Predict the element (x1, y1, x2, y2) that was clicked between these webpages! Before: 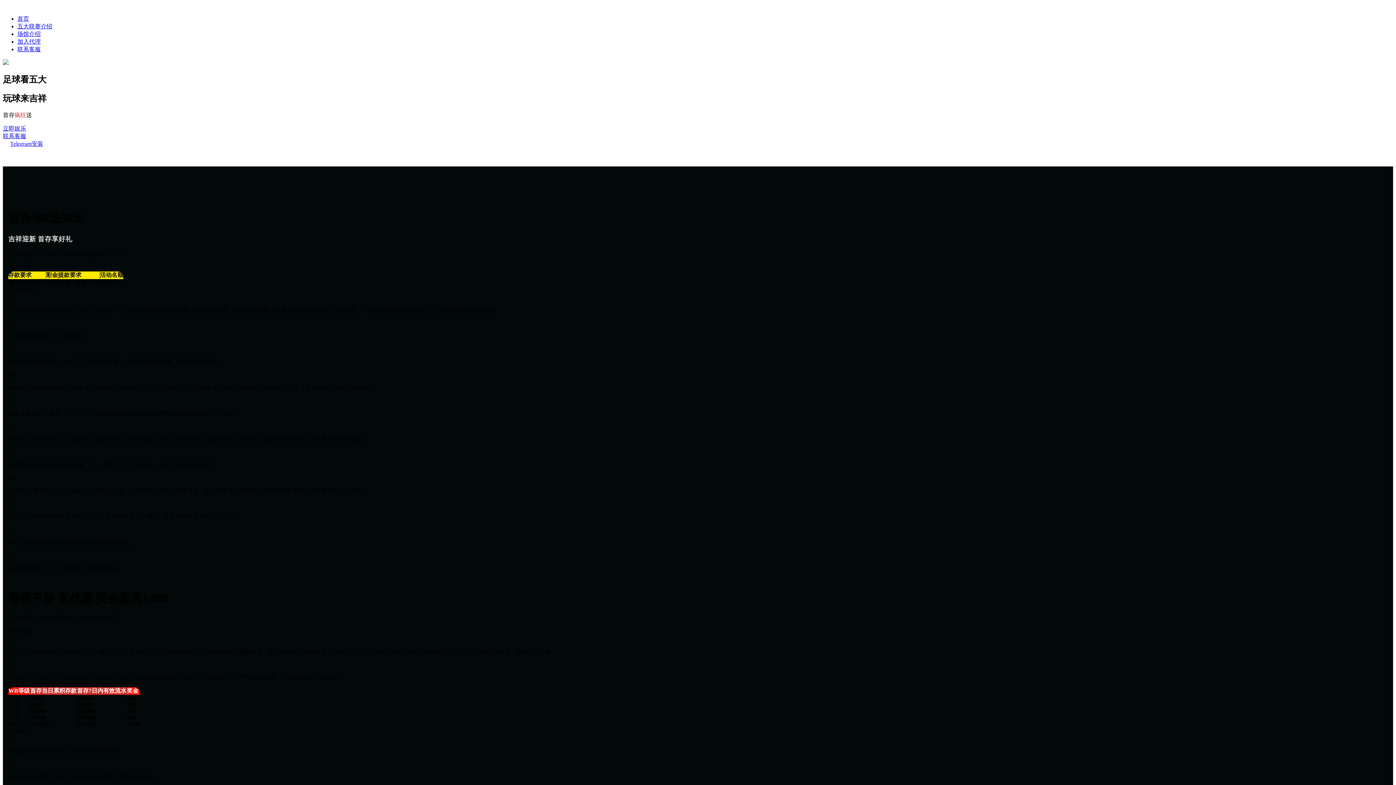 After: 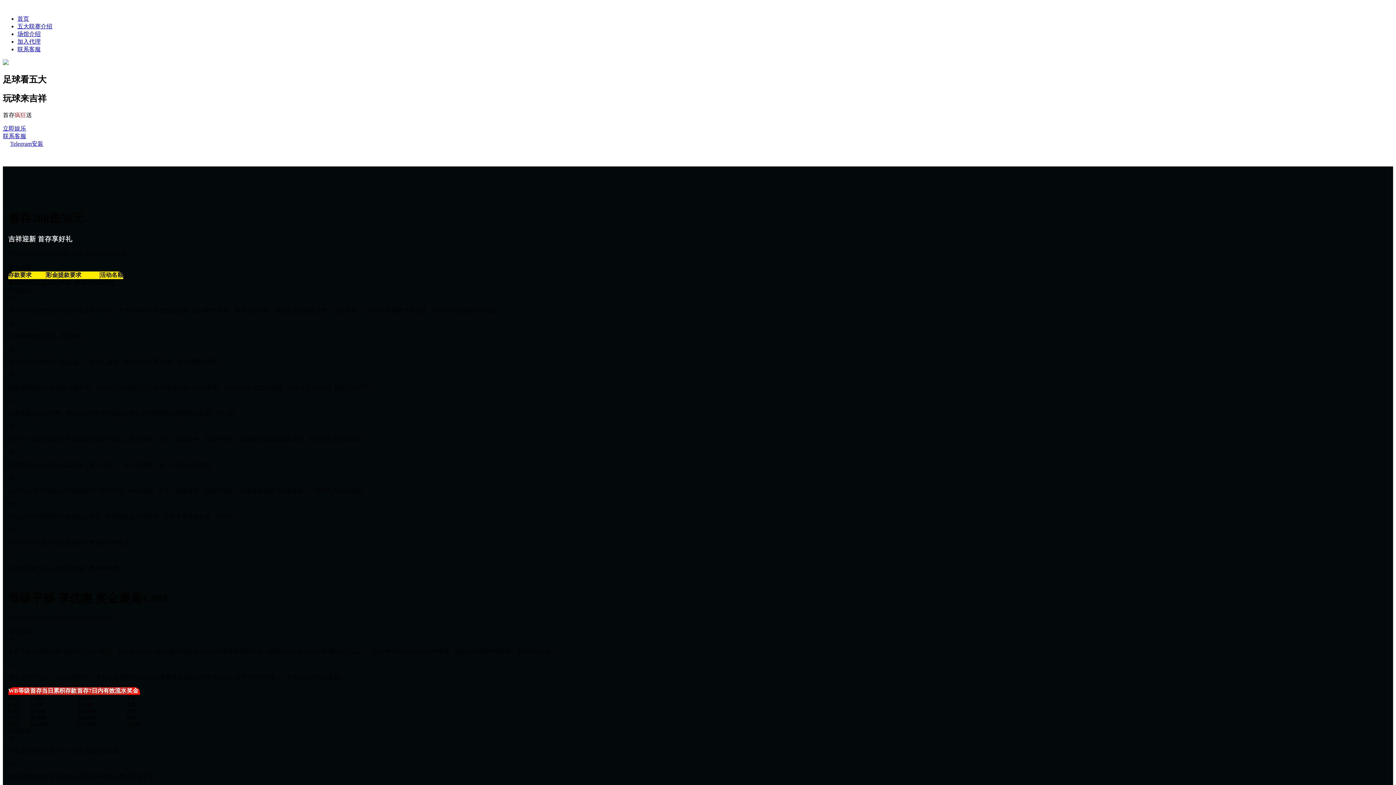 Action: label: 联系客服 bbox: (2, 132, 26, 139)